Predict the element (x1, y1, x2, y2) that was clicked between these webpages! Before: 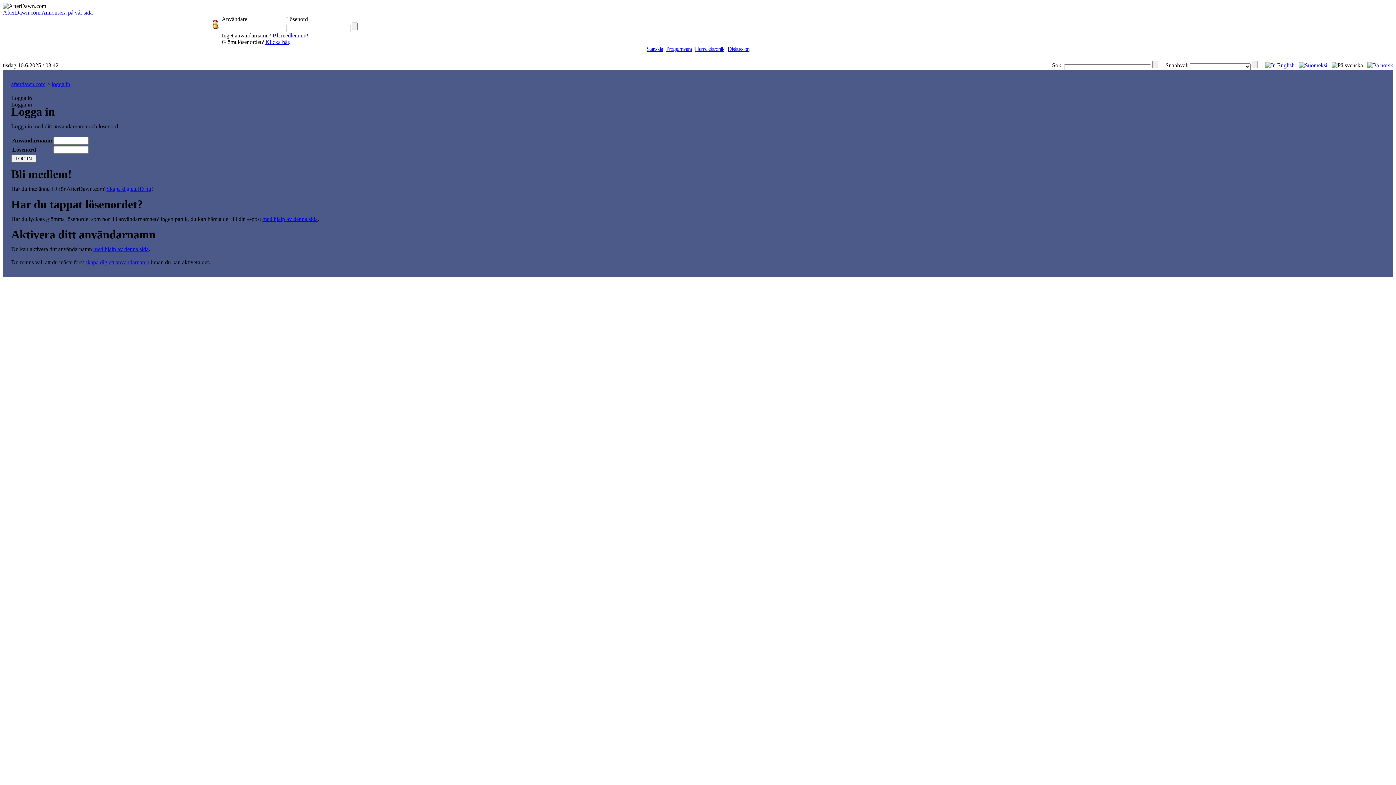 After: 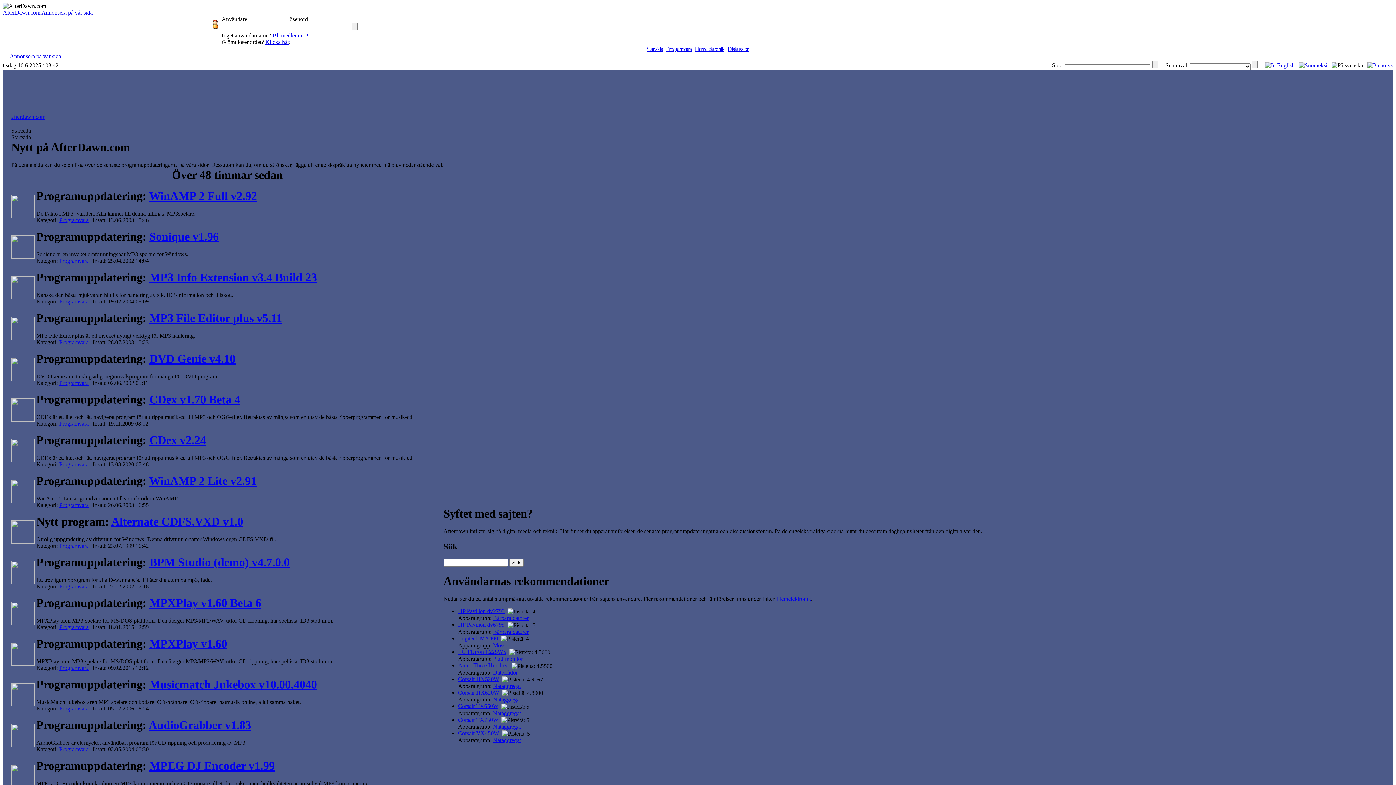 Action: bbox: (11, 81, 45, 87) label: afterdawn.com